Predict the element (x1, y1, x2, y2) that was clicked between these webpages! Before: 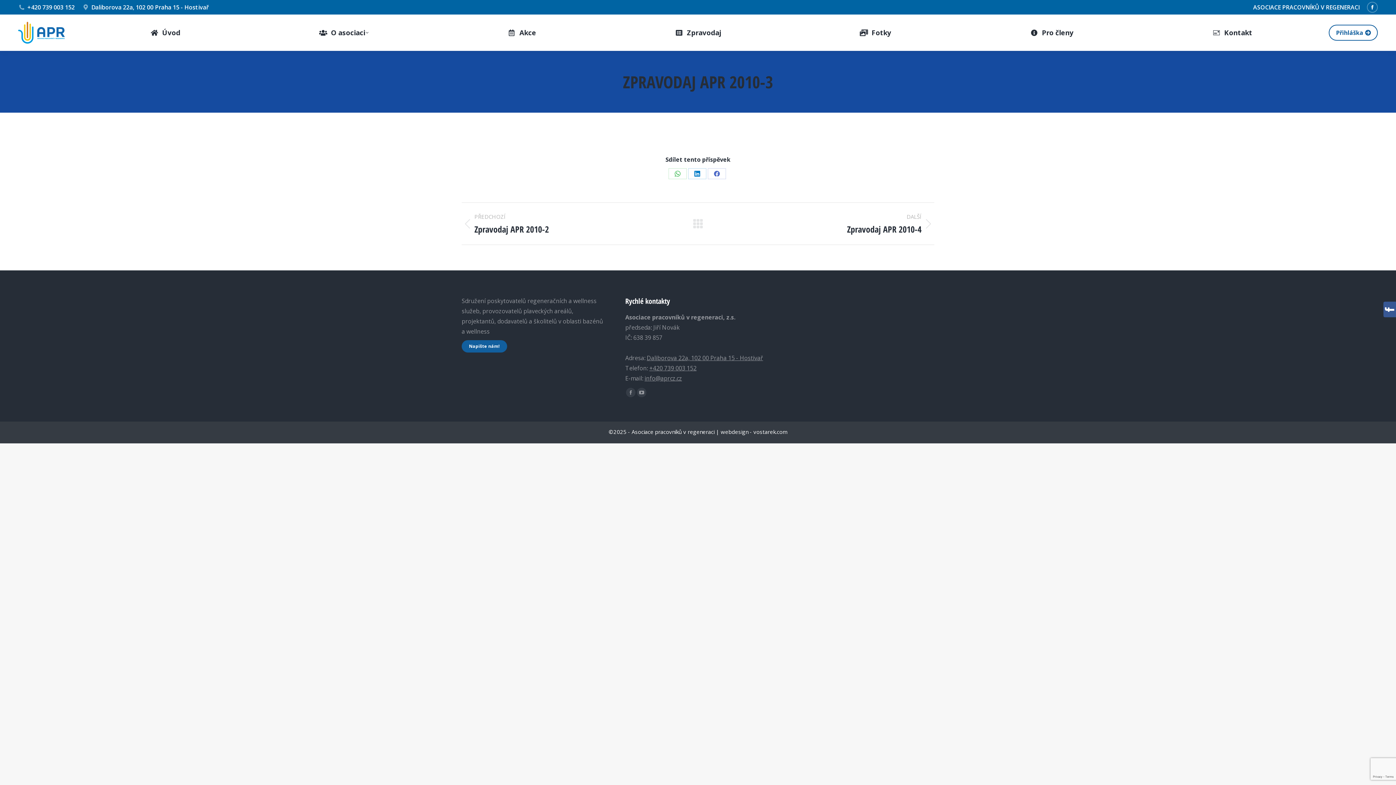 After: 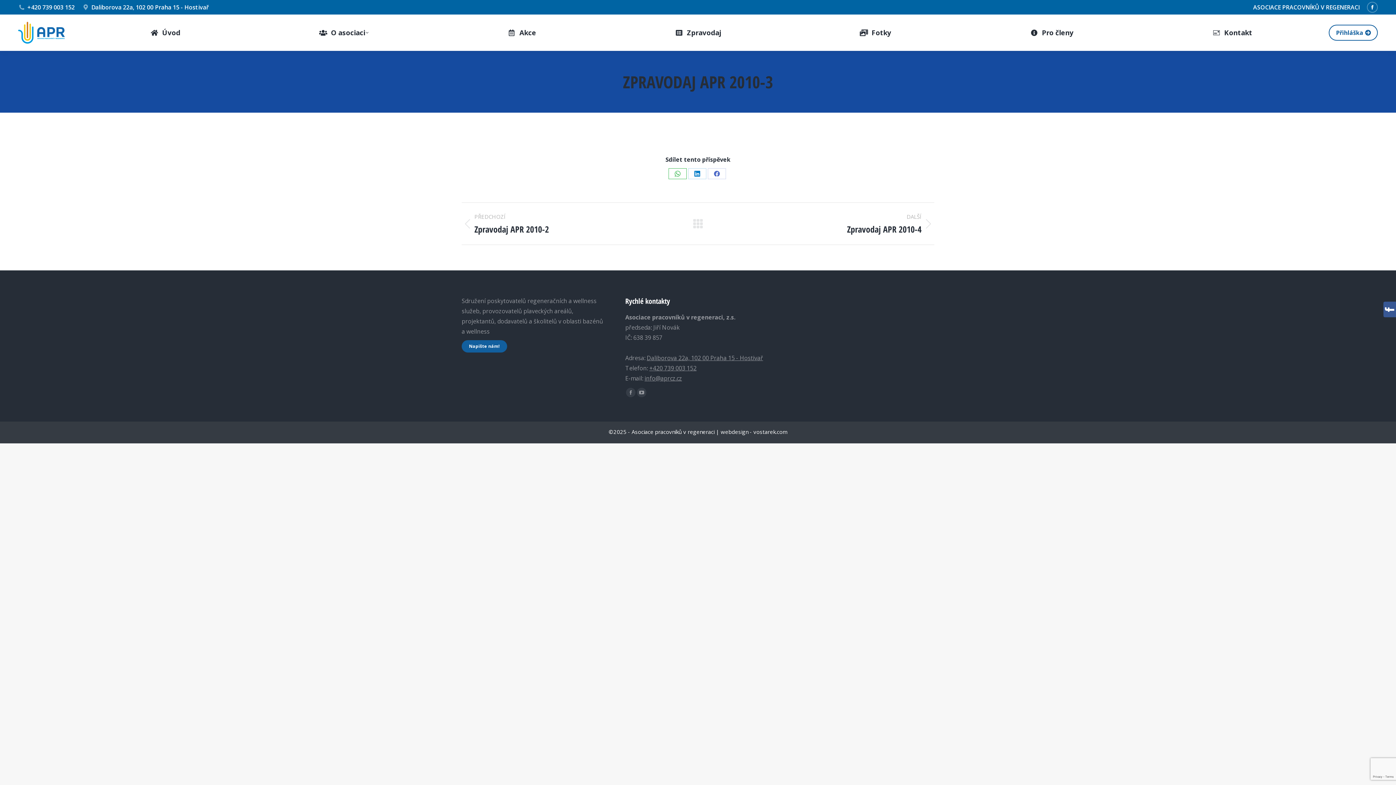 Action: bbox: (668, 168, 686, 179) label: Share on WhatsApp